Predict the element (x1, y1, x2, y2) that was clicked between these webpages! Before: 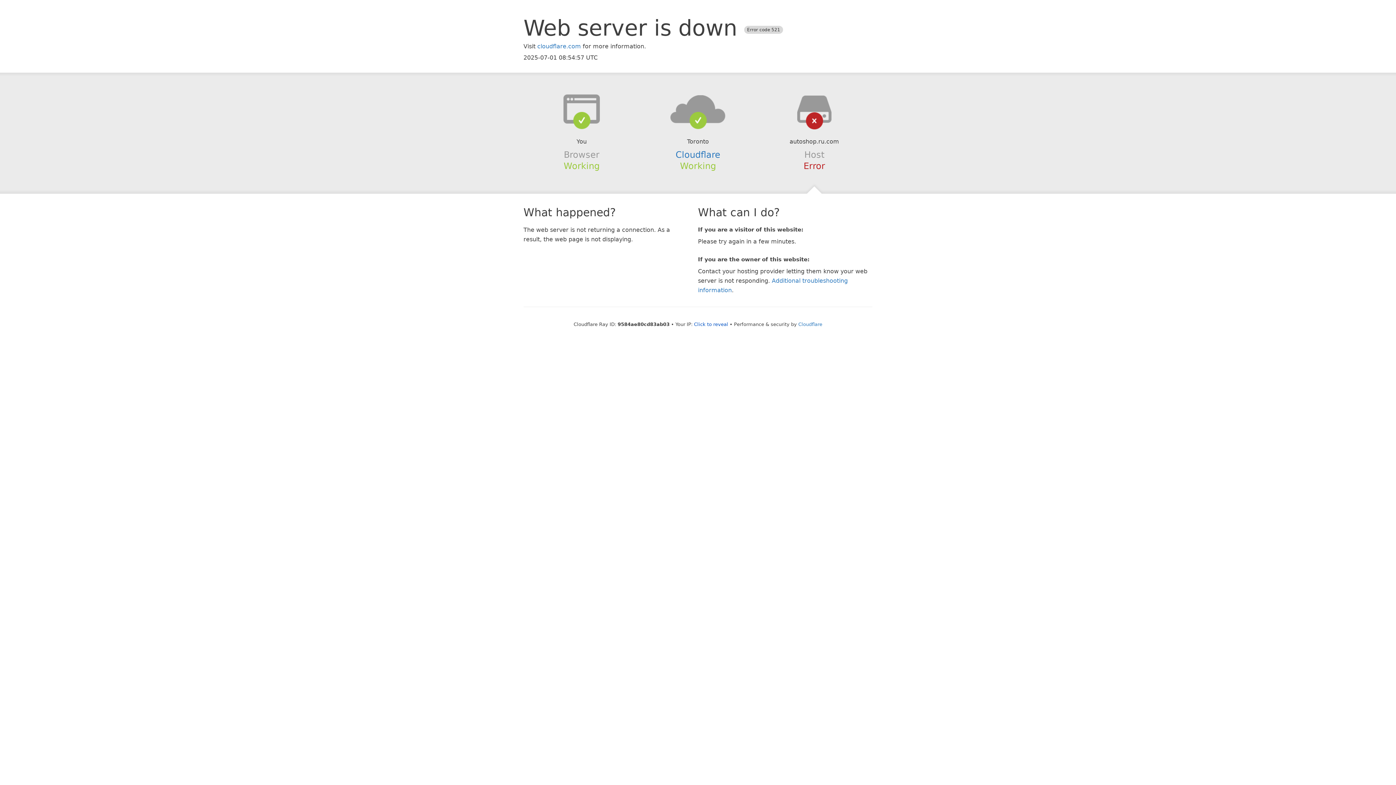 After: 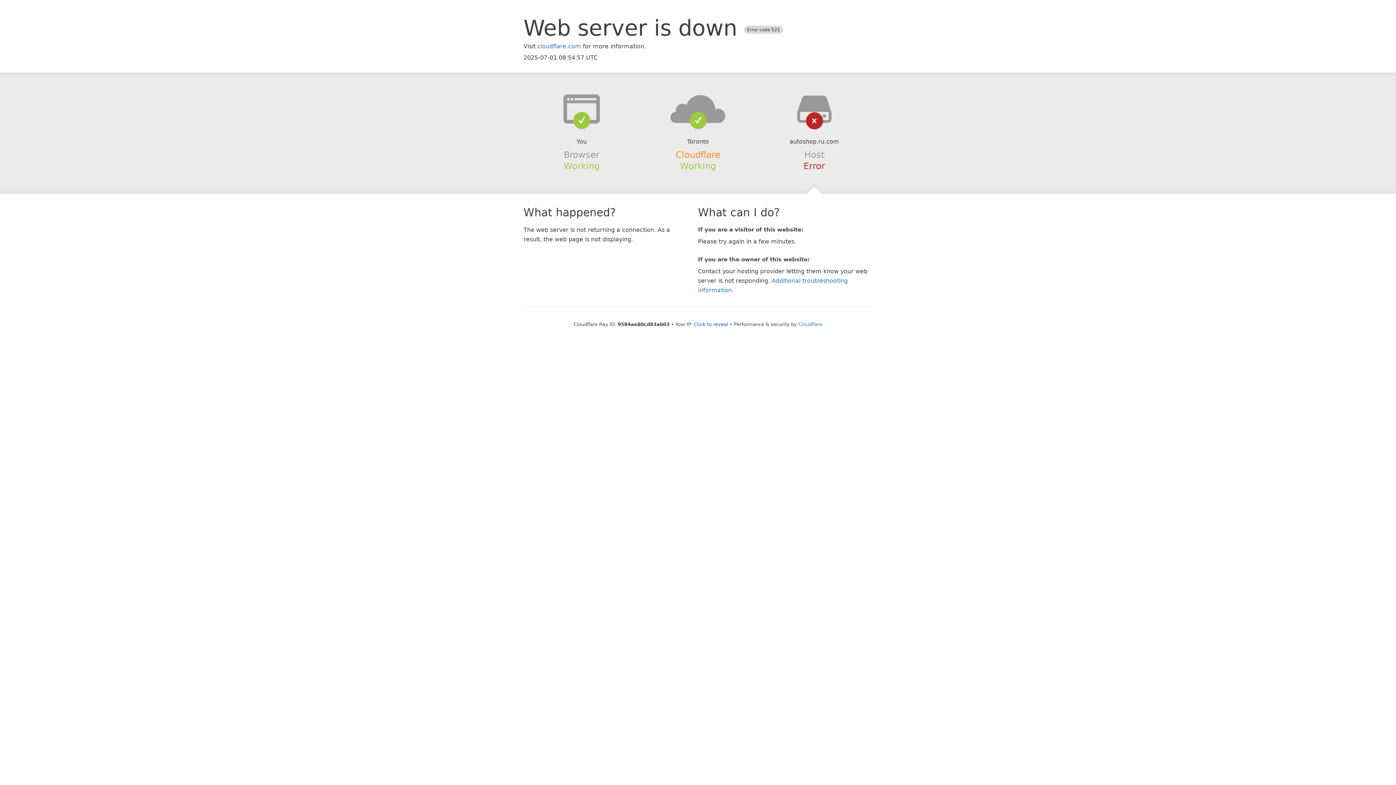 Action: bbox: (675, 149, 720, 159) label: Cloudflare